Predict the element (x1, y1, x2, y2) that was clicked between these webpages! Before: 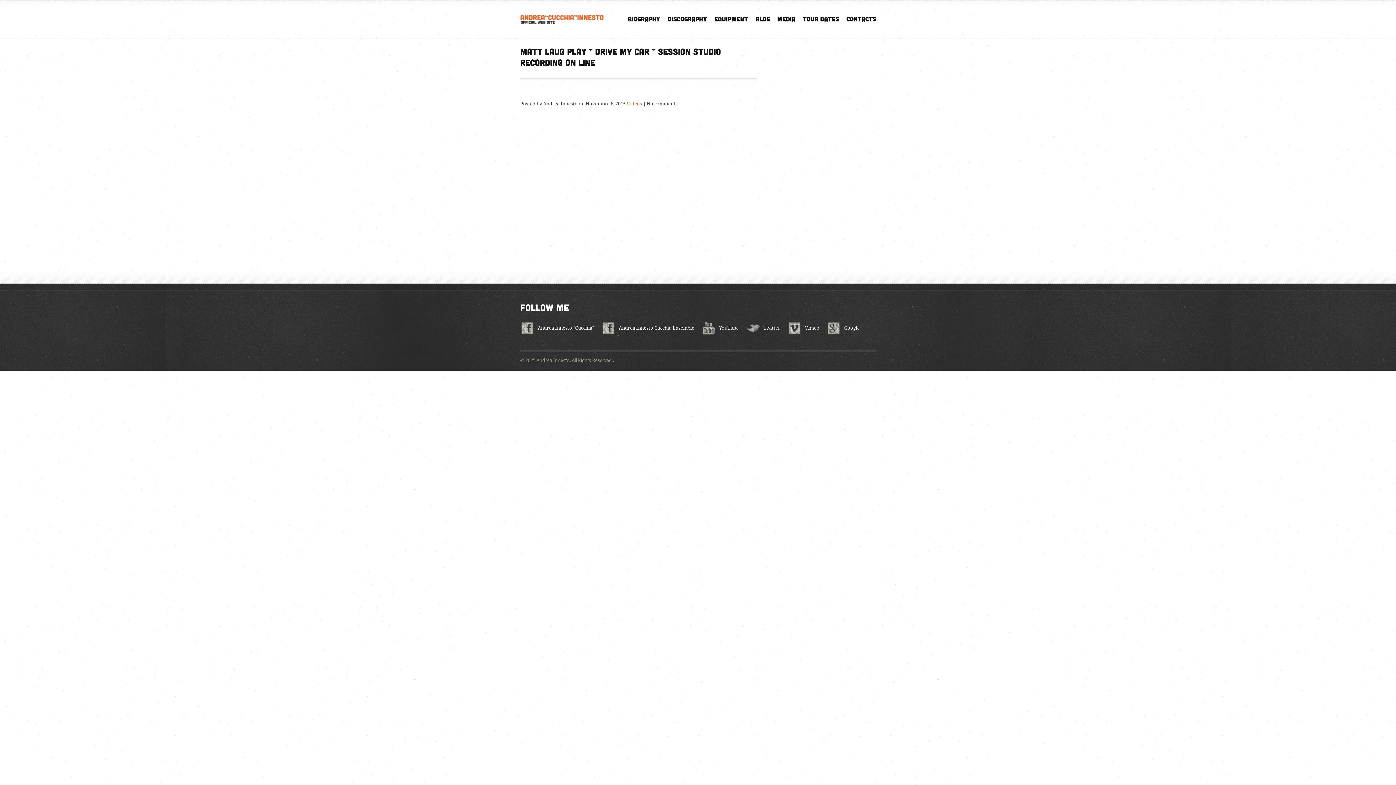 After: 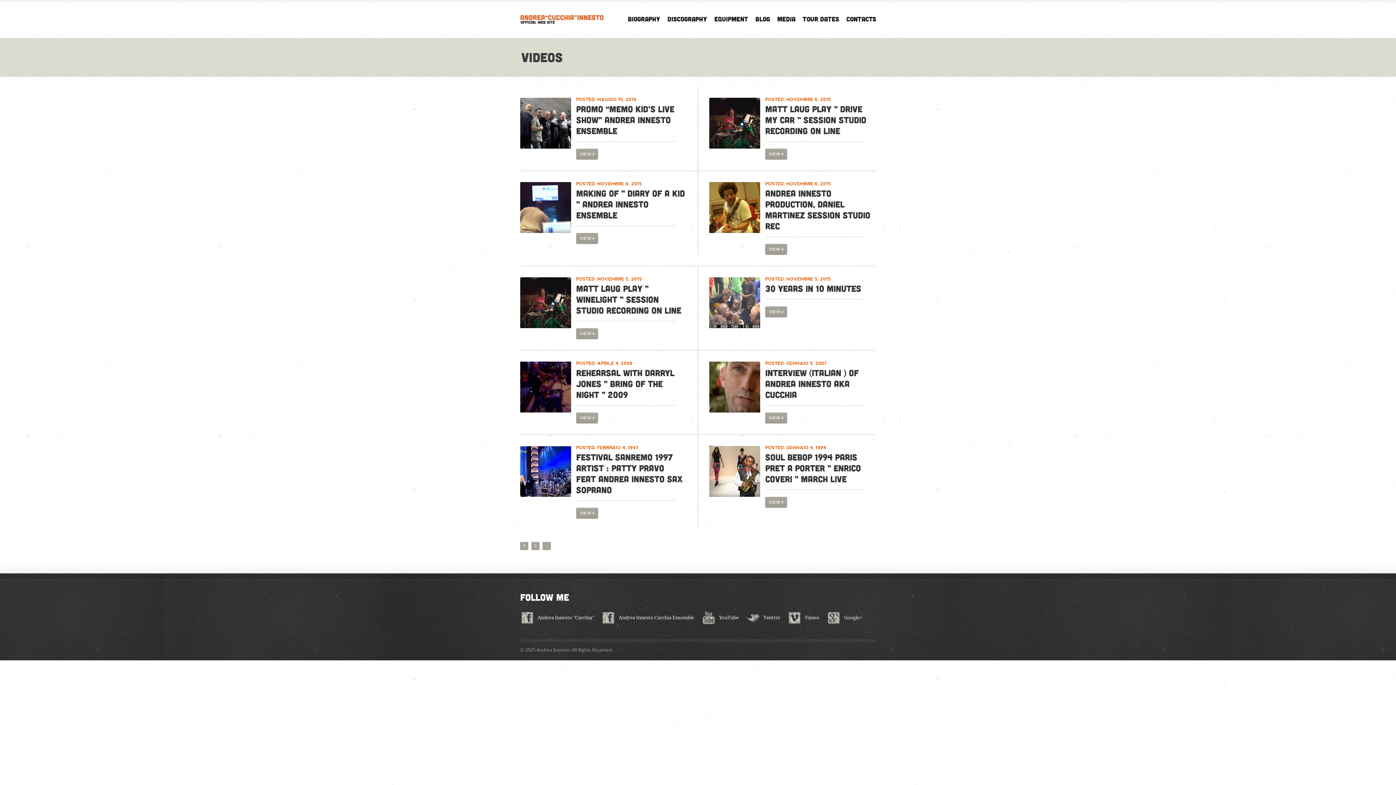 Action: label: Videos bbox: (626, 101, 642, 106)